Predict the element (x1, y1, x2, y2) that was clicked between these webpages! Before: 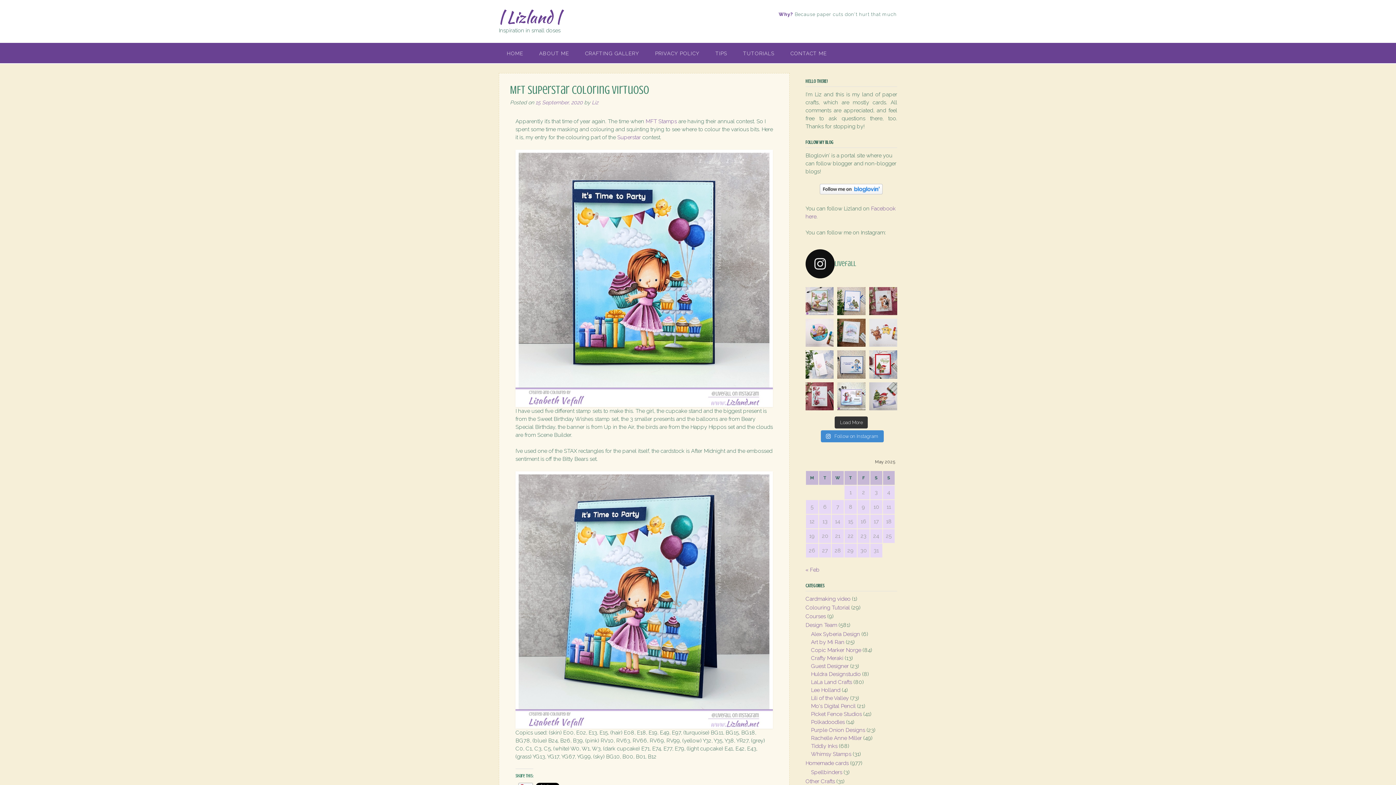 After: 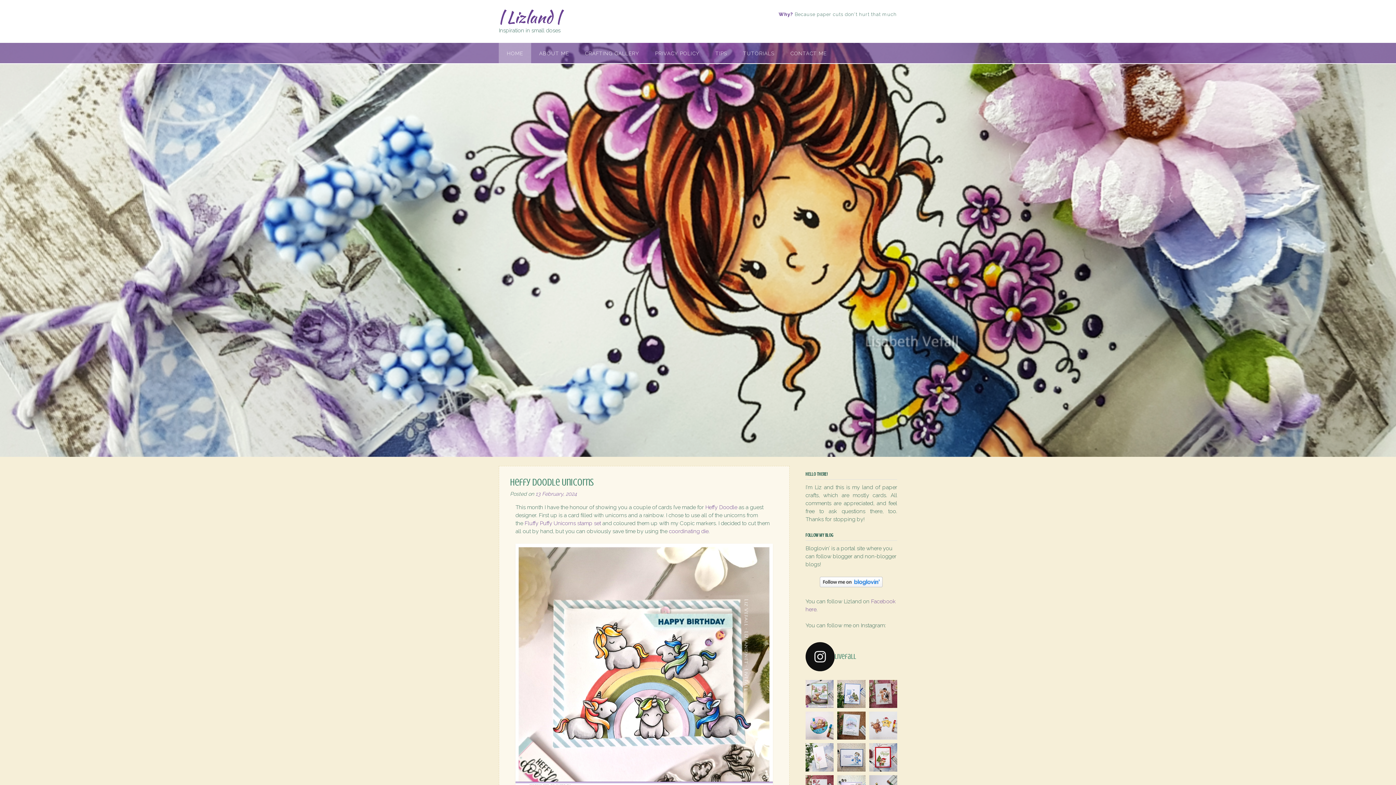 Action: label: HOME bbox: (498, 42, 531, 63)